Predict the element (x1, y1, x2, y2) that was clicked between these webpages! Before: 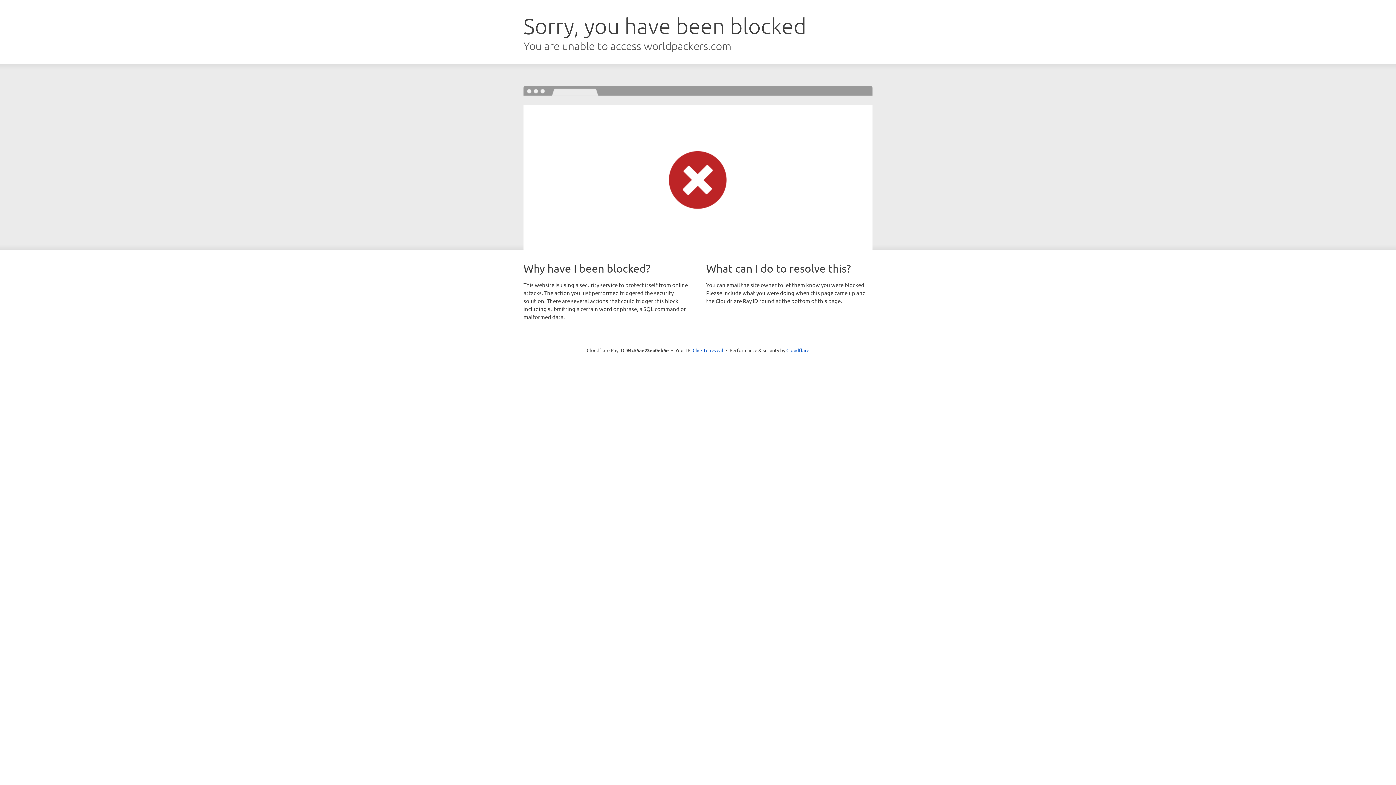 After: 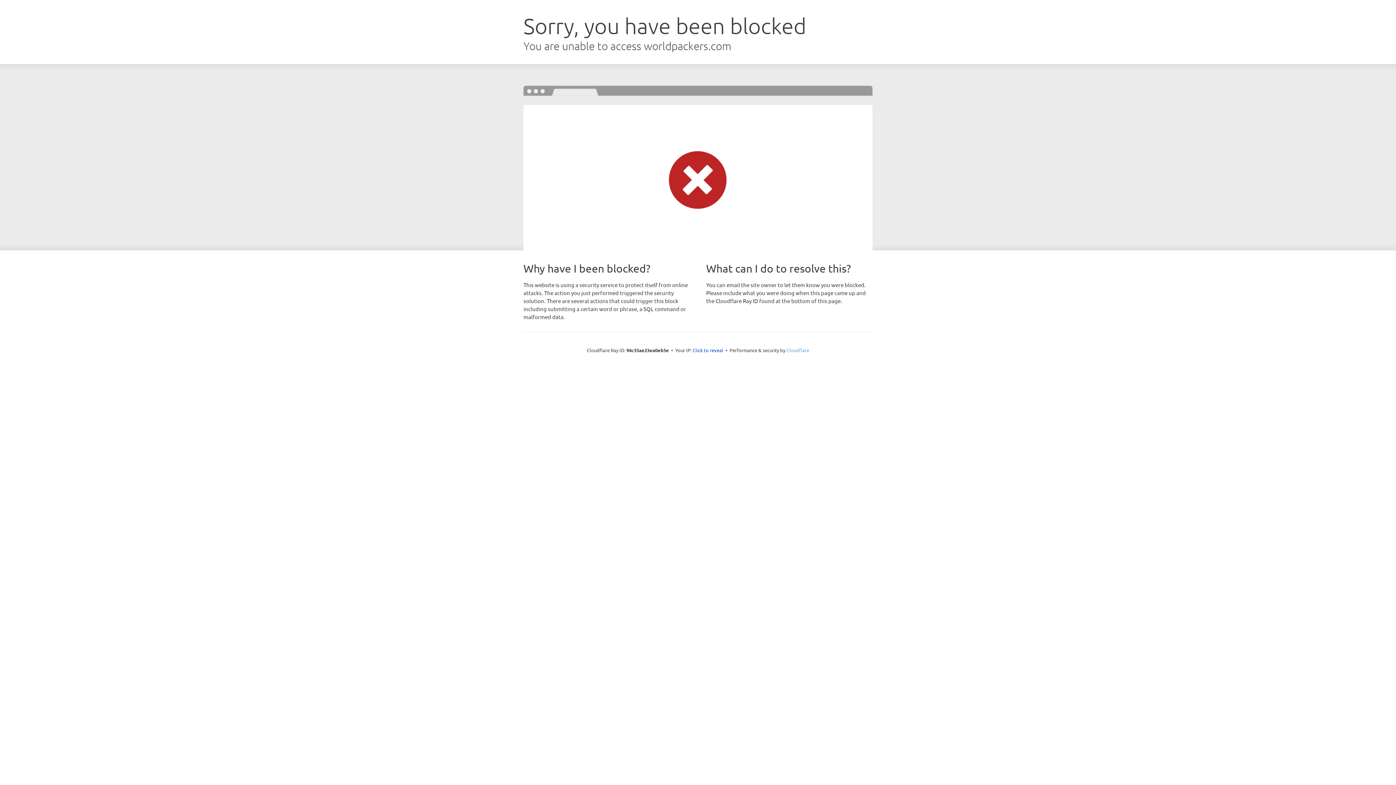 Action: label: Cloudflare bbox: (786, 347, 809, 353)